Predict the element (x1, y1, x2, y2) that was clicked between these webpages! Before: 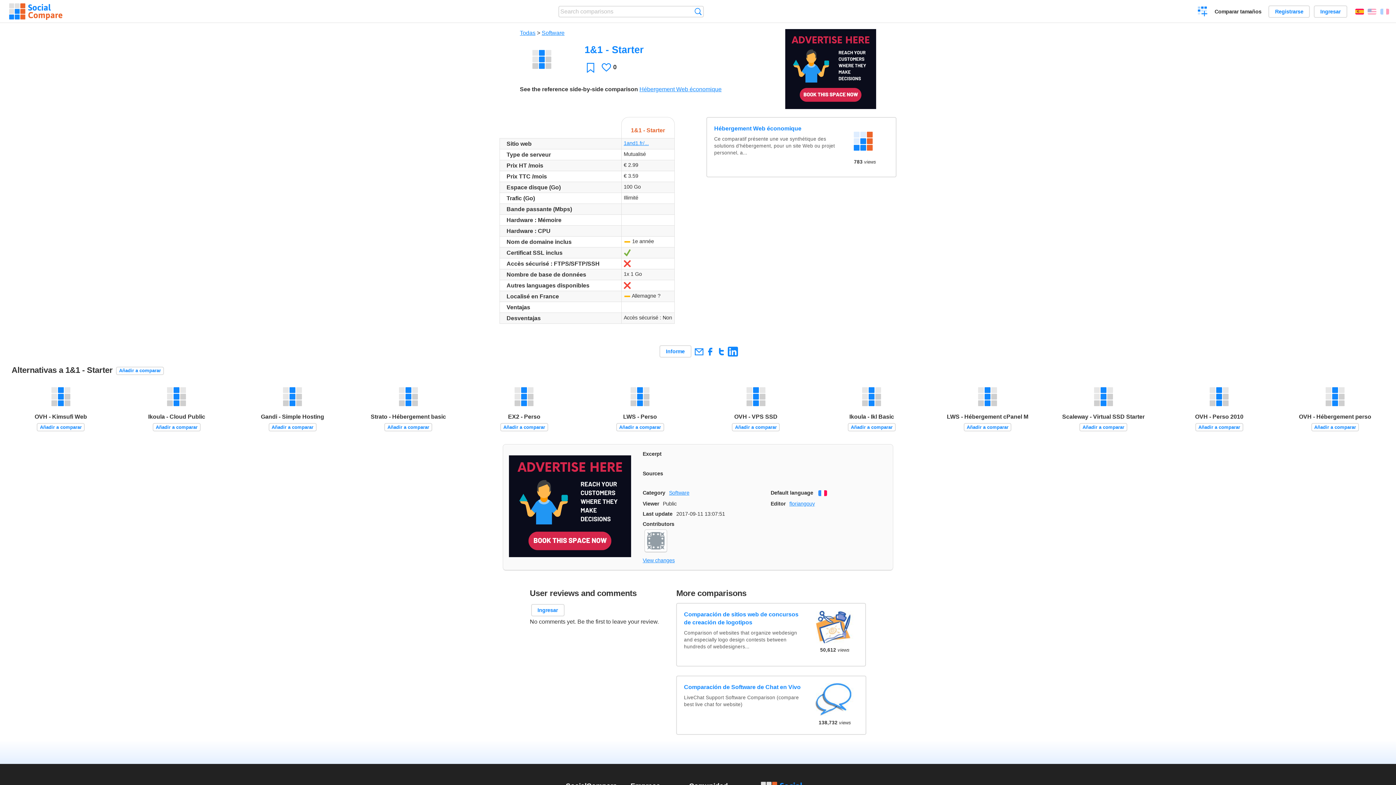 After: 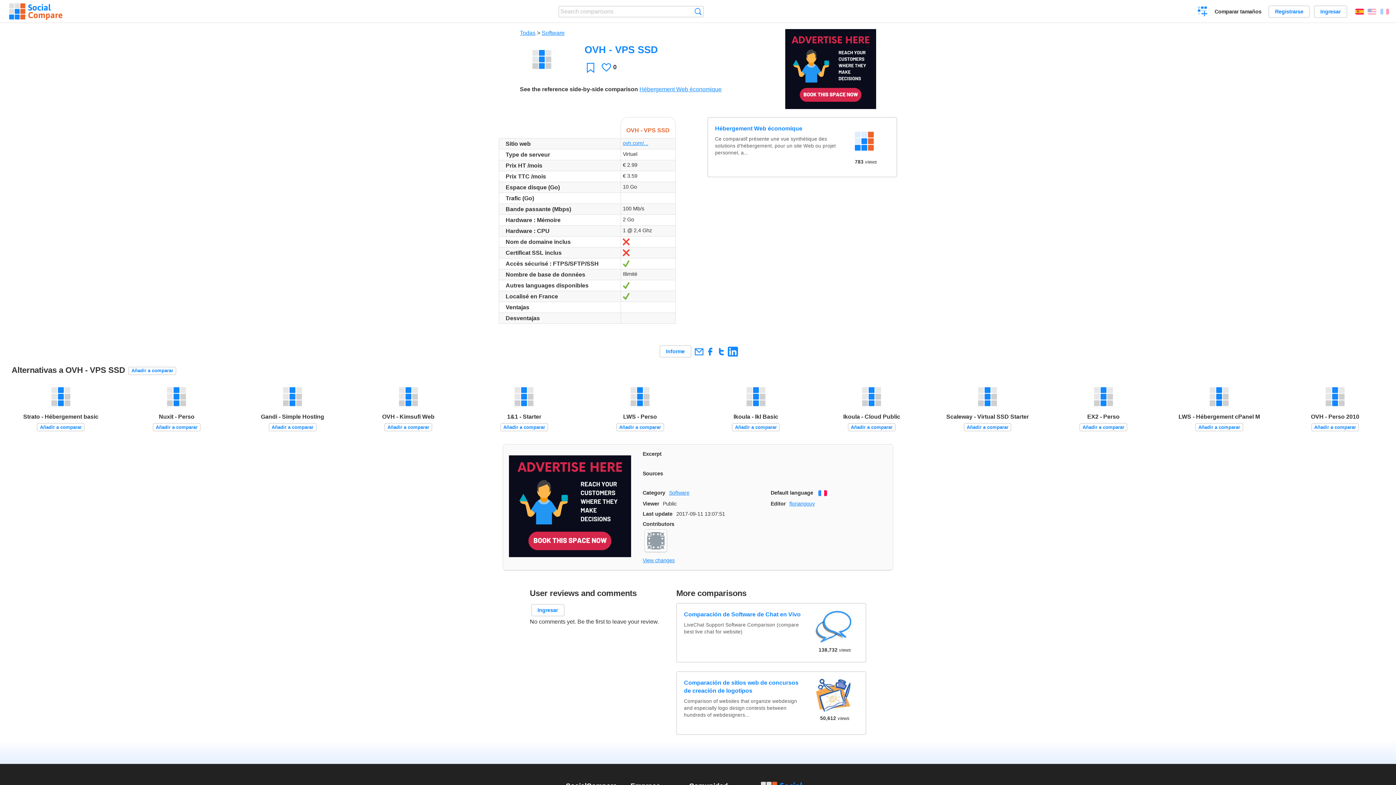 Action: label: OVH - VPS SSD bbox: (706, 380, 805, 421)